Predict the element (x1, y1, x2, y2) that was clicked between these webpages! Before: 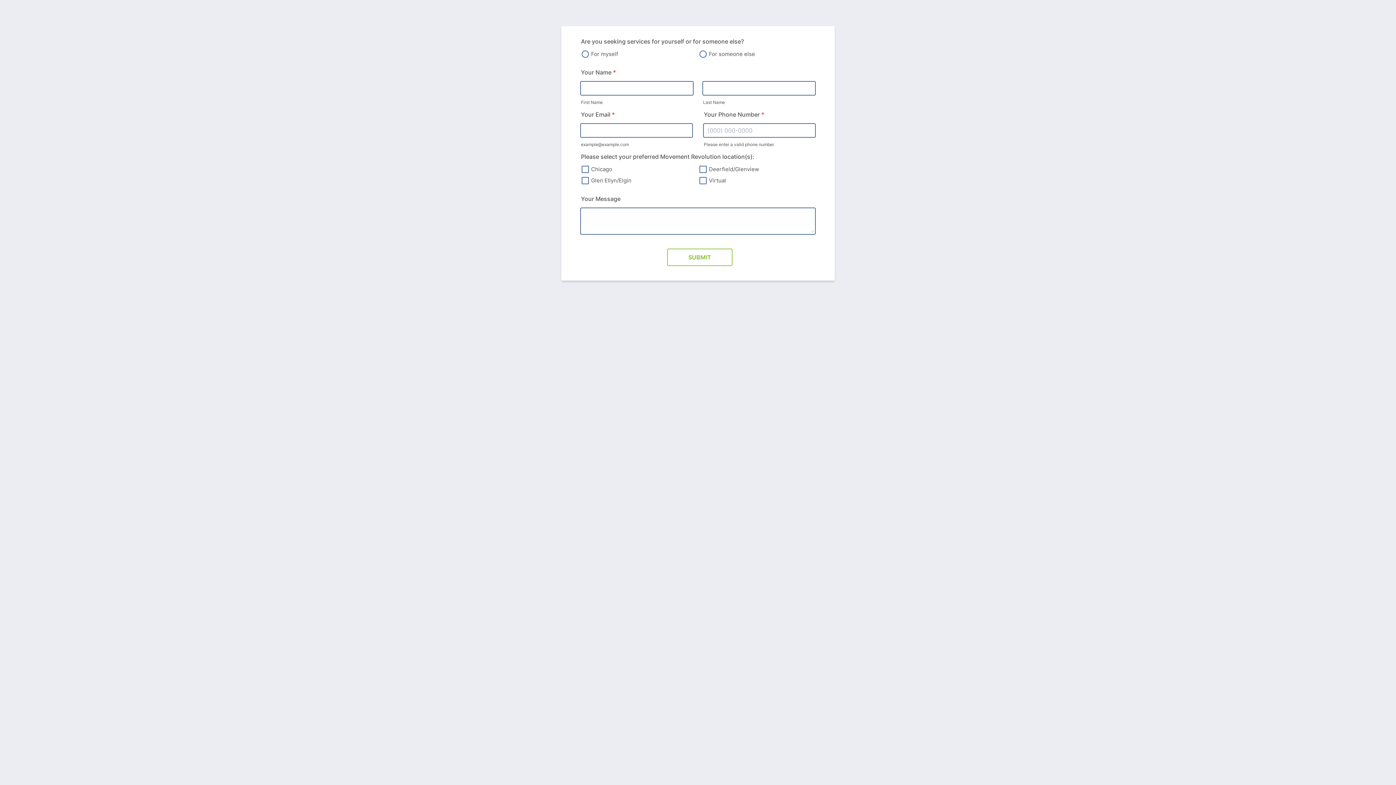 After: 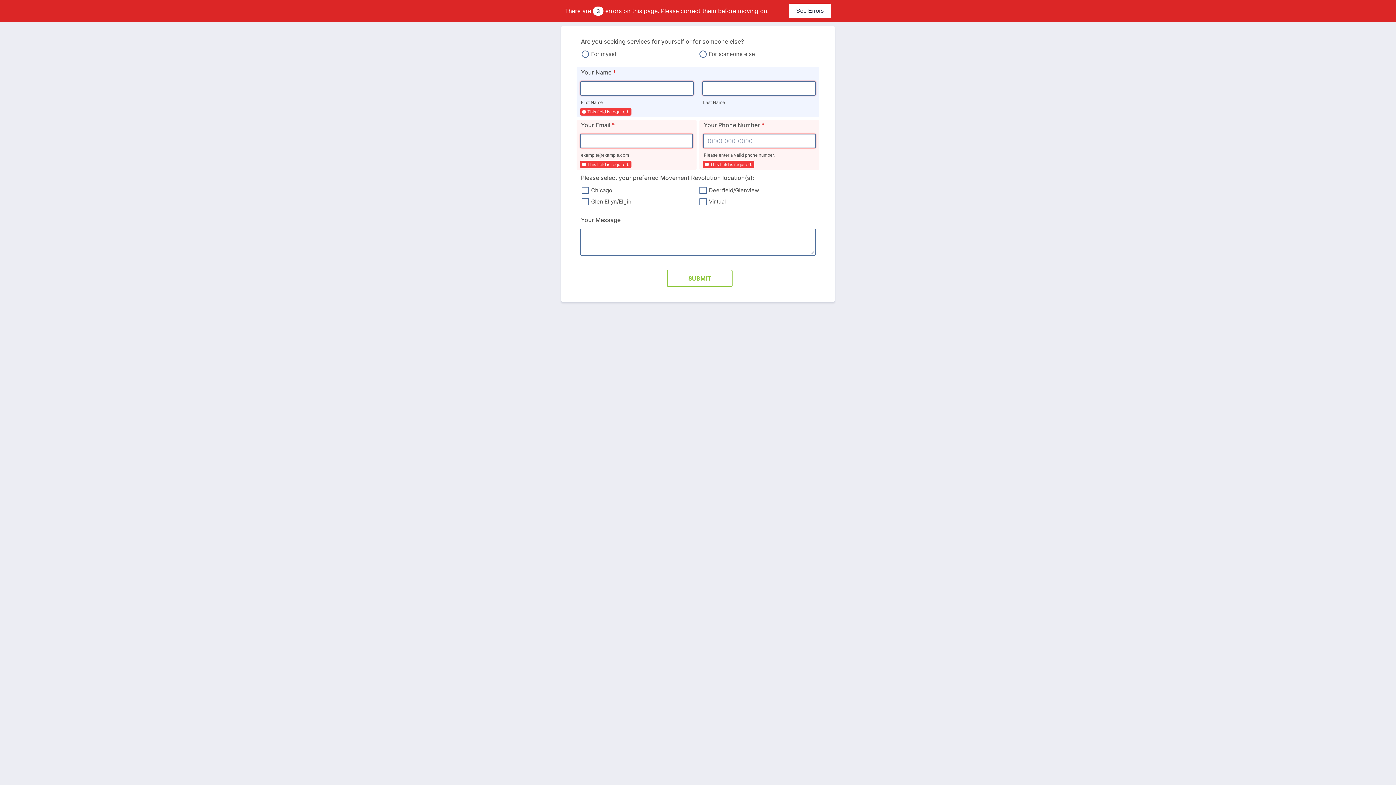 Action: bbox: (667, 248, 732, 266) label: SUBMIT